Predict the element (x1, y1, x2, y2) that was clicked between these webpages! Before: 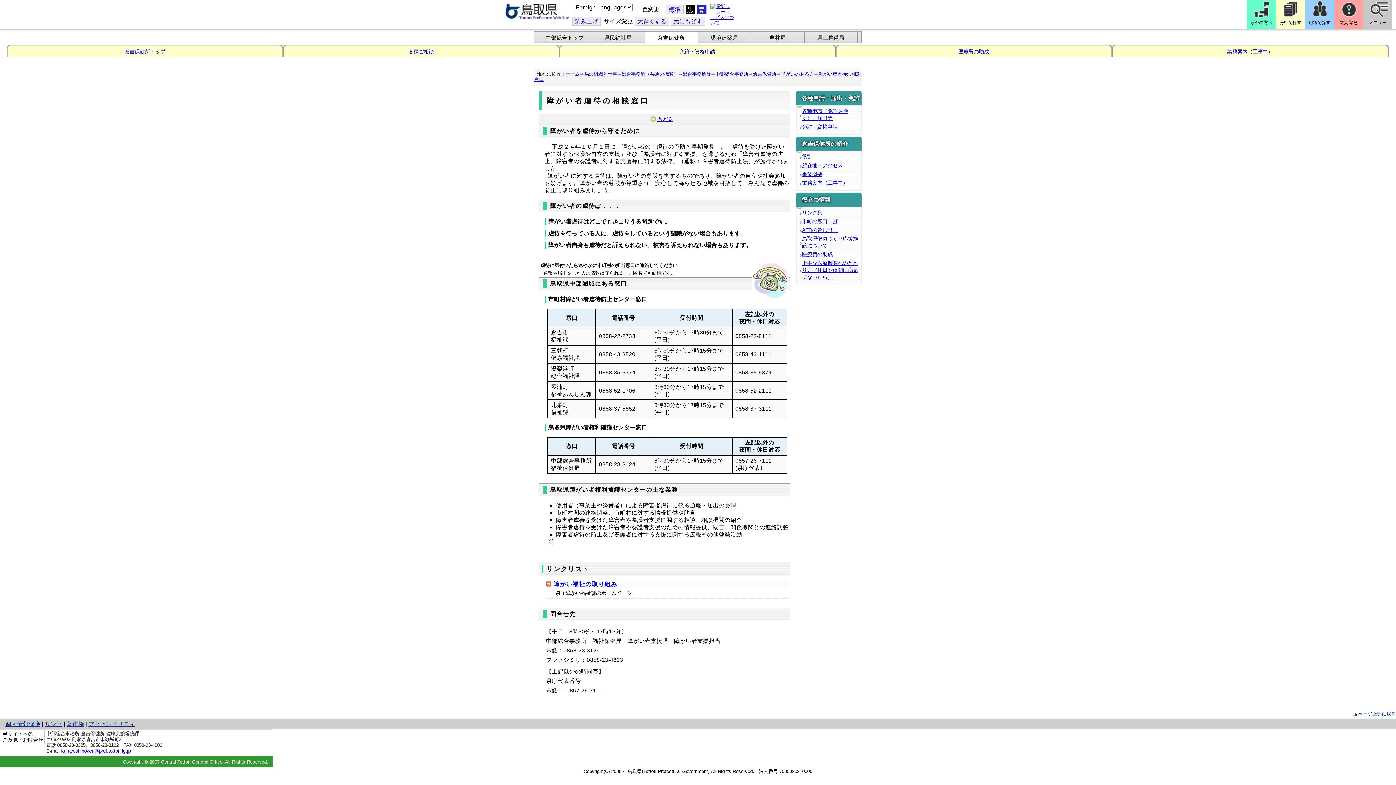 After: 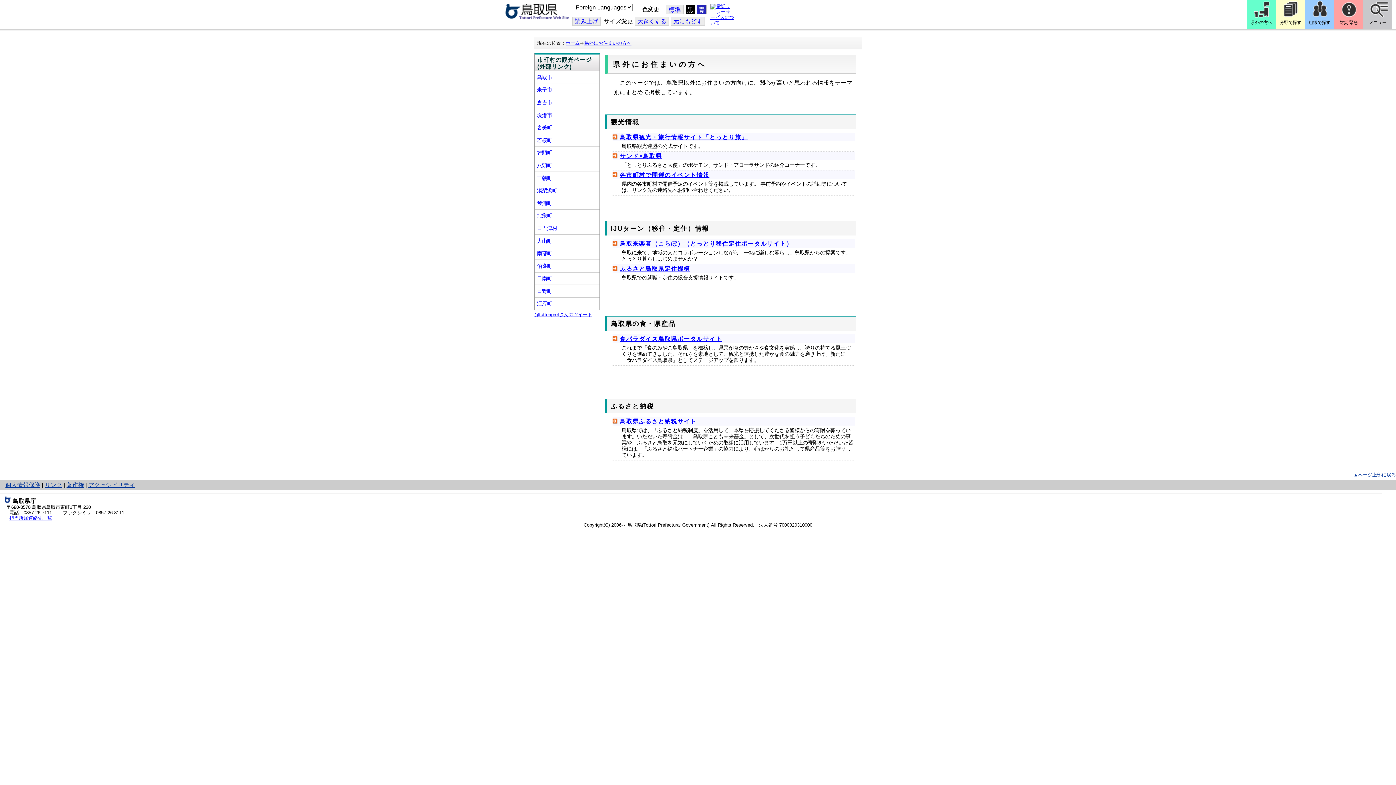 Action: bbox: (1247, 0, 1276, 29) label: 県外の方へ